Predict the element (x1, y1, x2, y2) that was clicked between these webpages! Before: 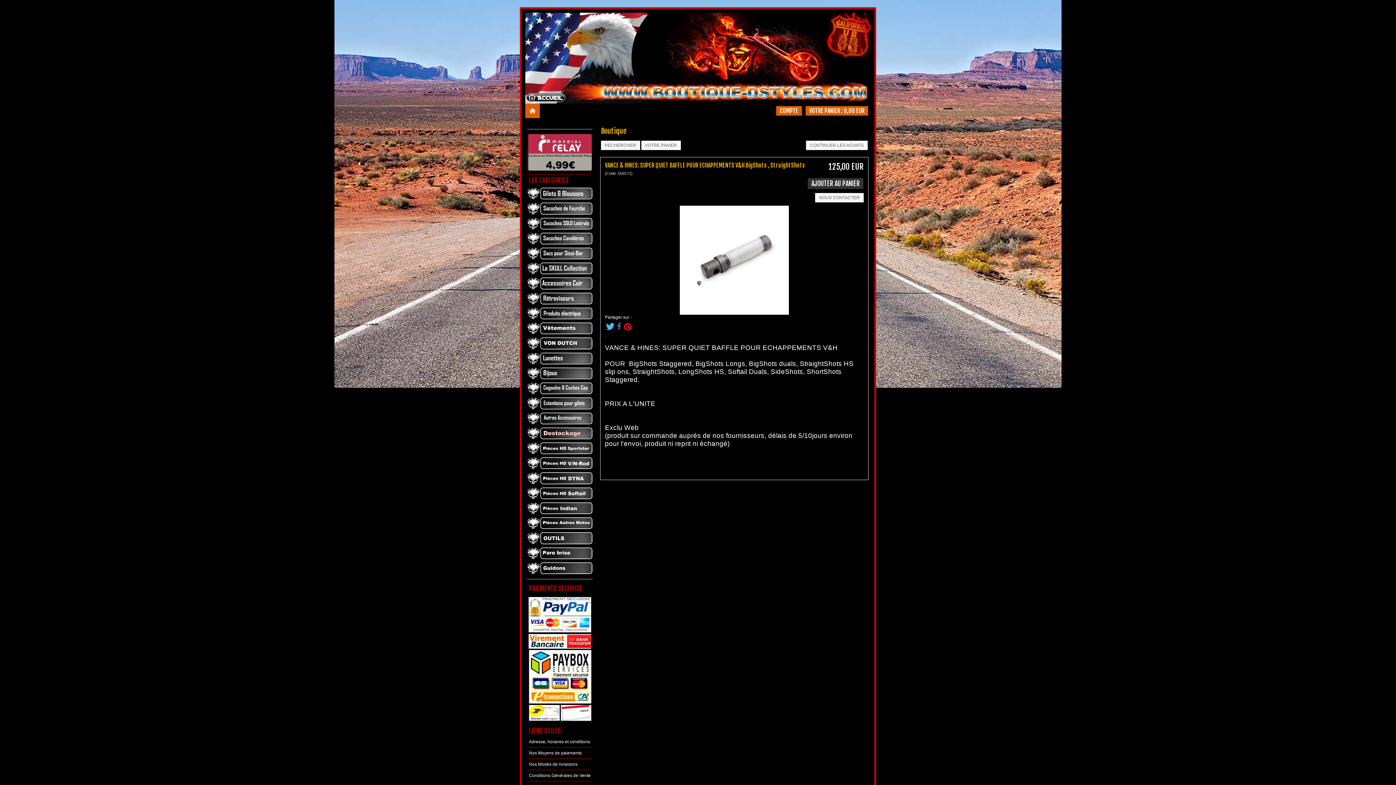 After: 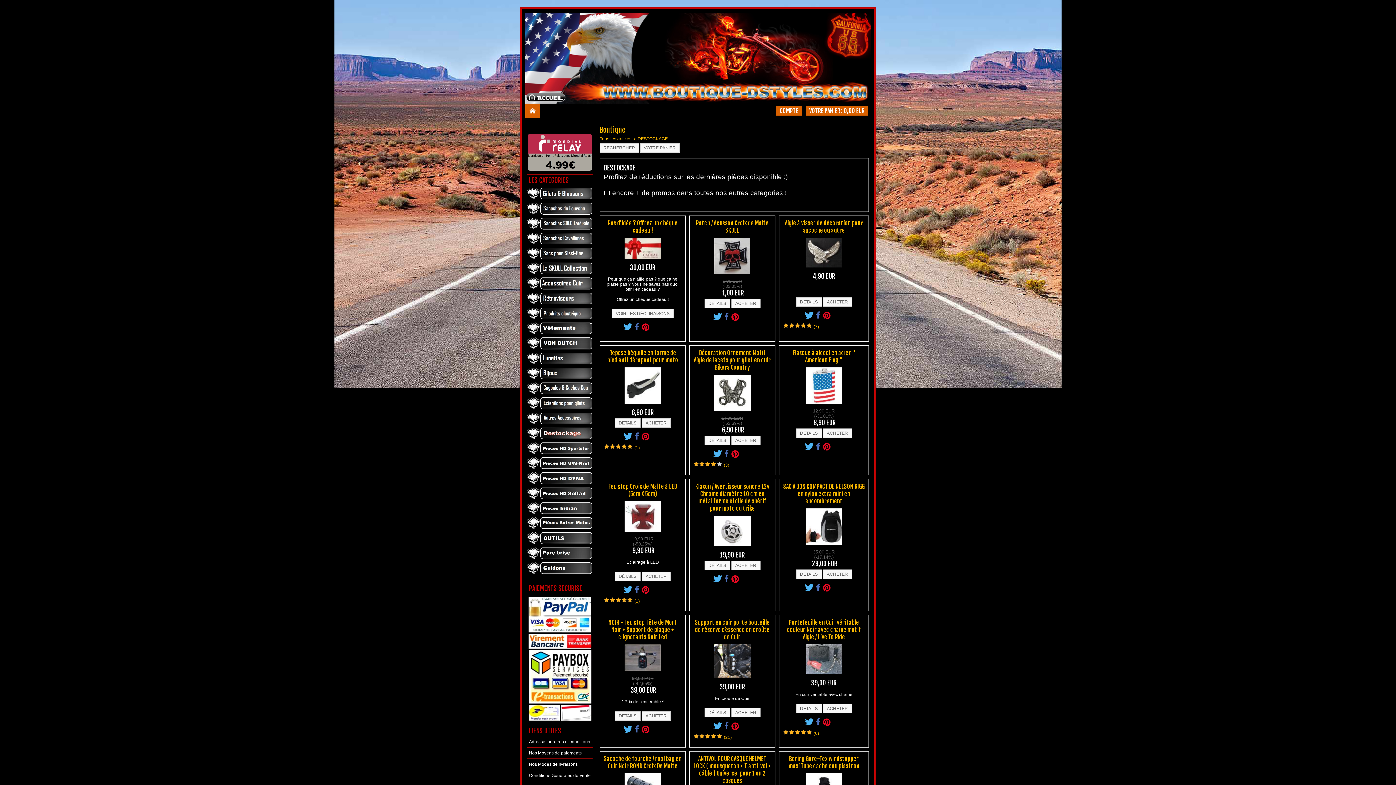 Action: bbox: (527, 427, 592, 440)